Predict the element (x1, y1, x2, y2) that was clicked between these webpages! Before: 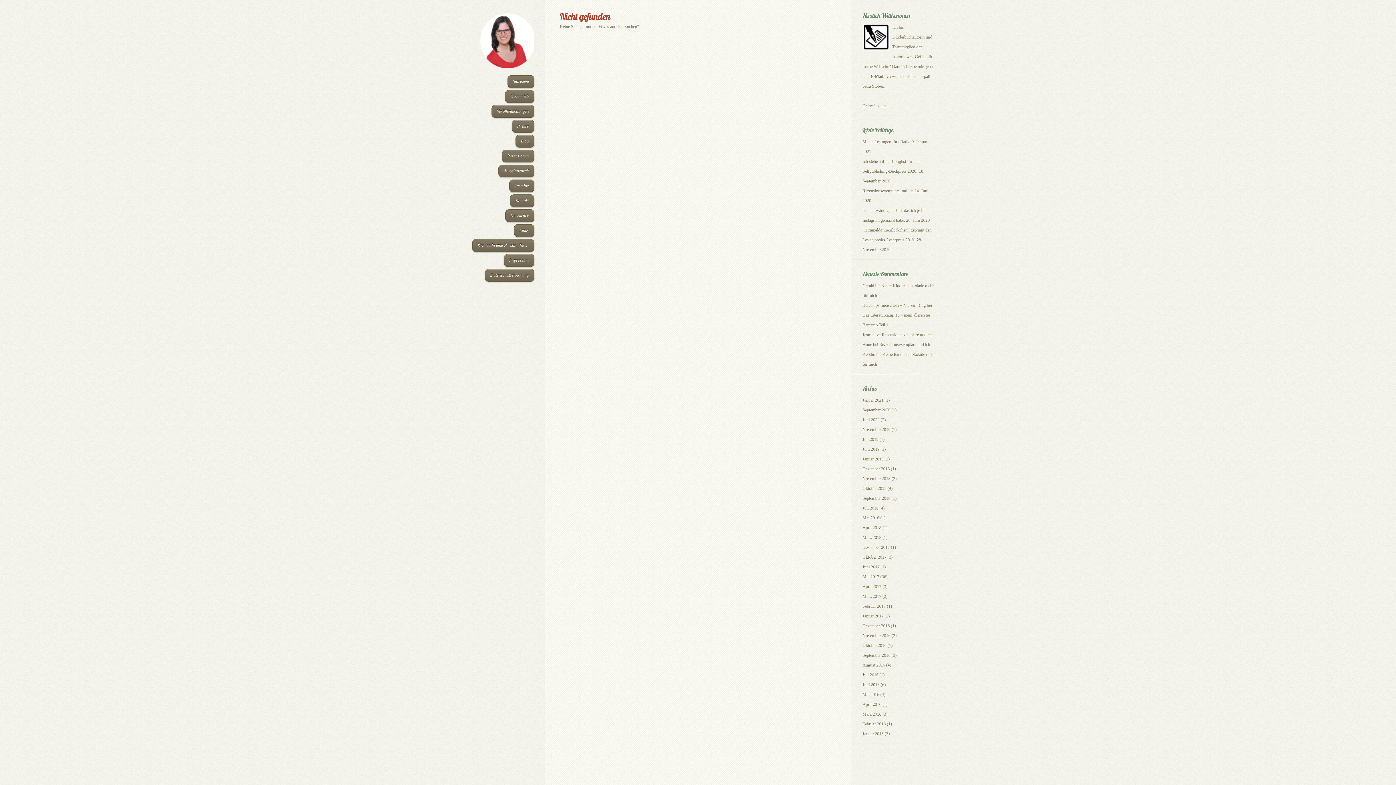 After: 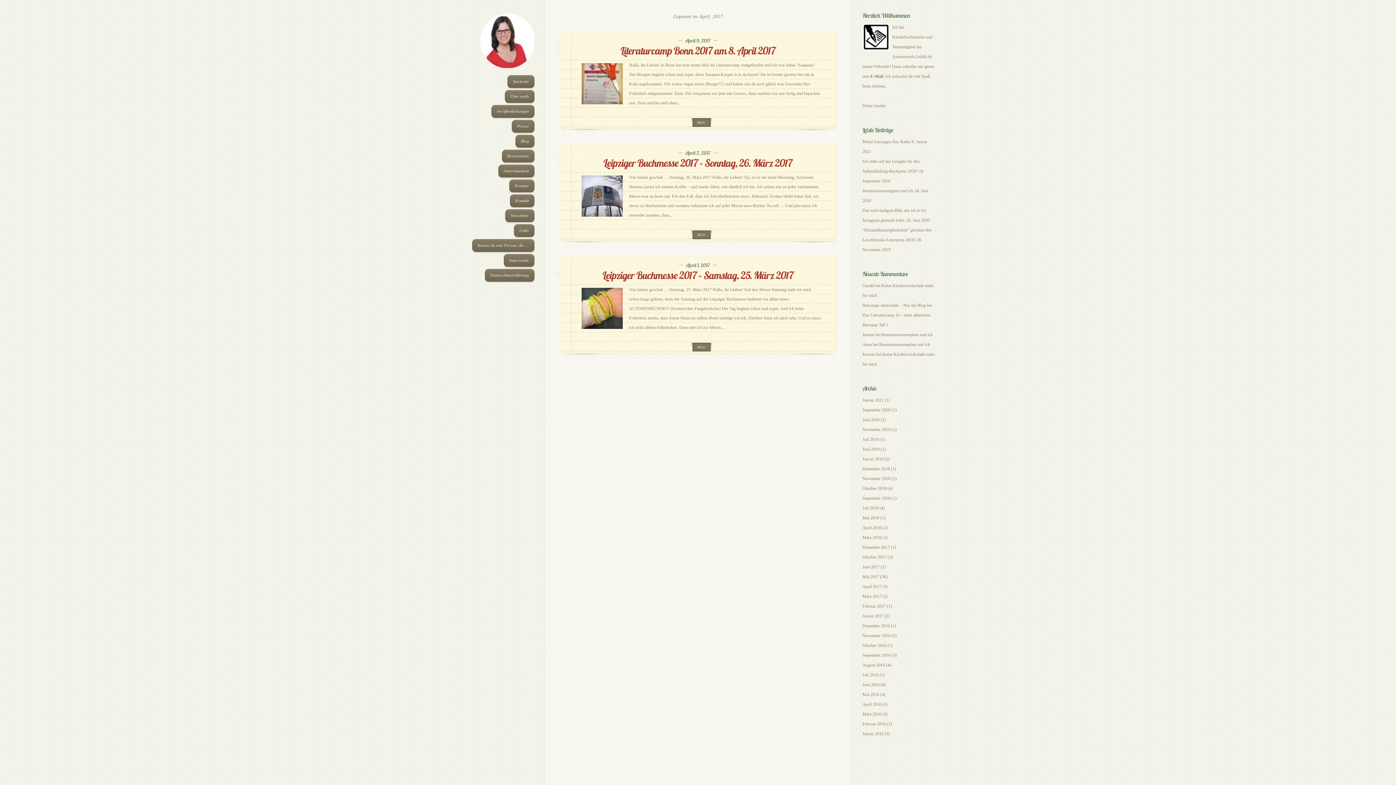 Action: bbox: (862, 584, 881, 589) label: April 2017